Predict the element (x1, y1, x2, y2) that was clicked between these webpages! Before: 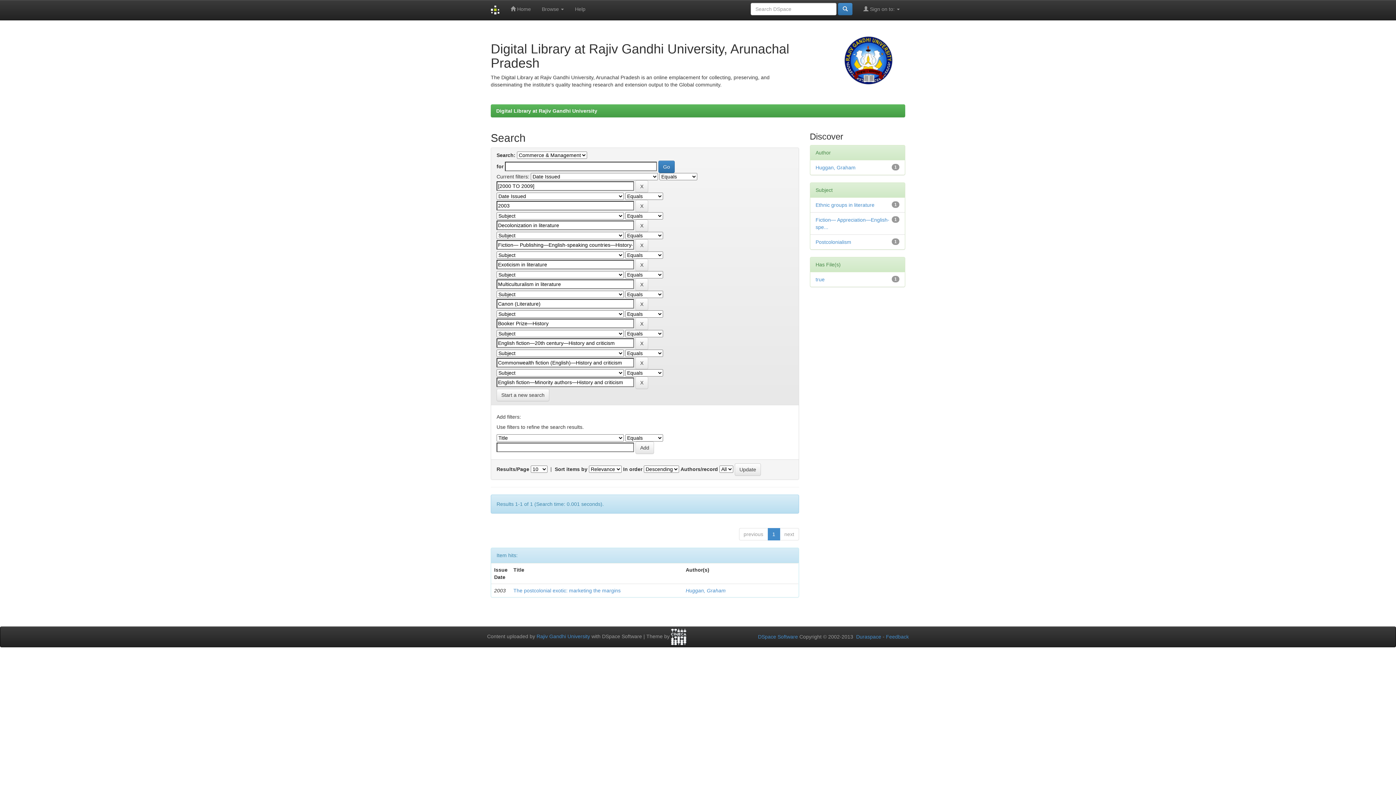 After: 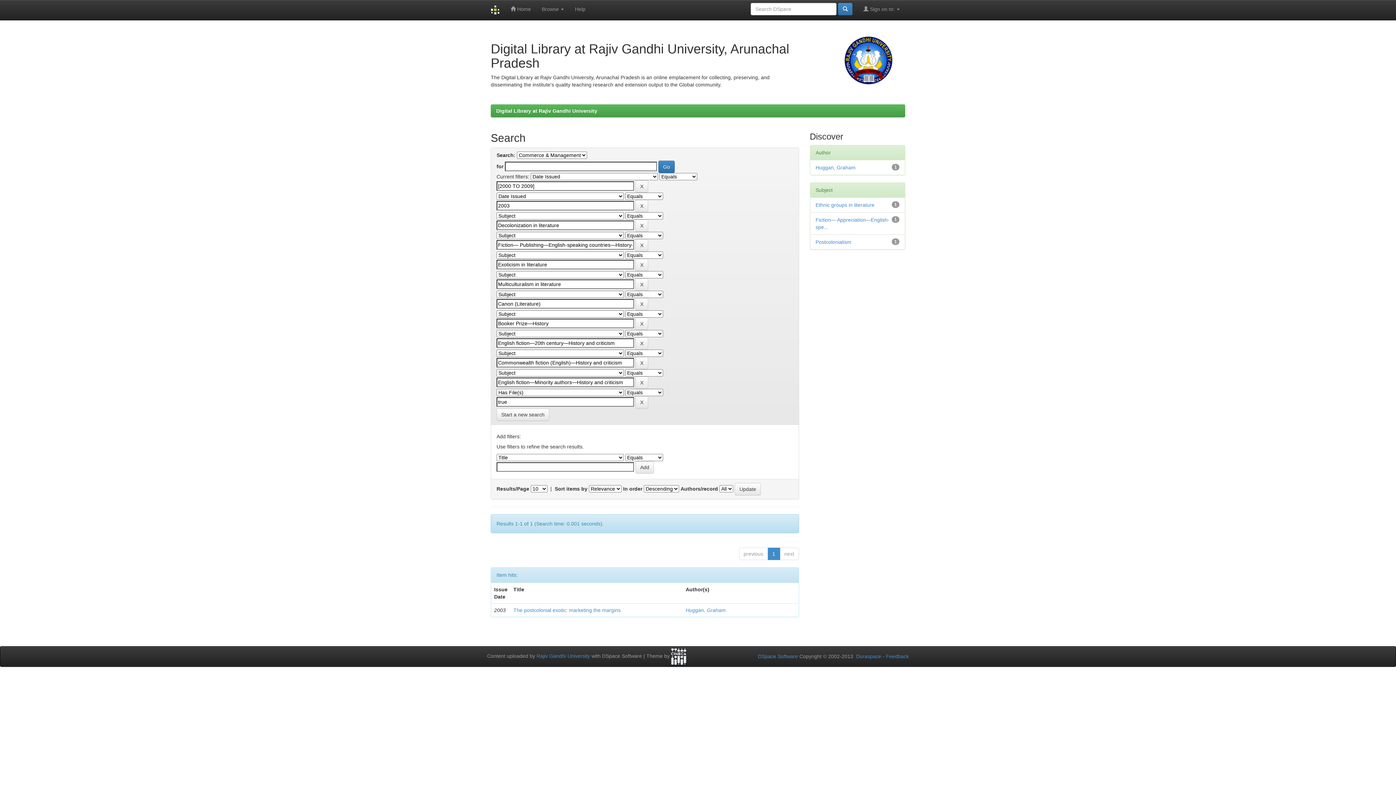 Action: label: true bbox: (815, 276, 824, 282)